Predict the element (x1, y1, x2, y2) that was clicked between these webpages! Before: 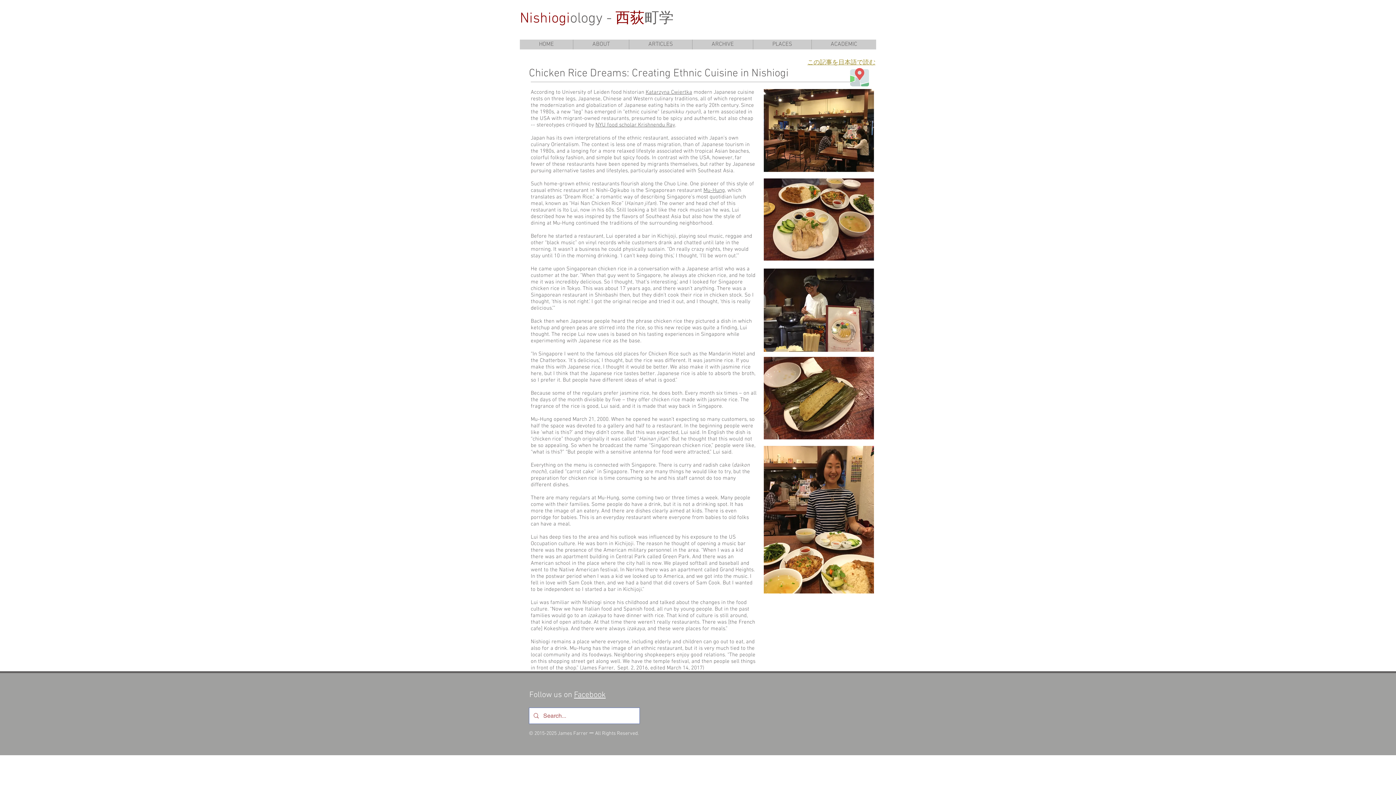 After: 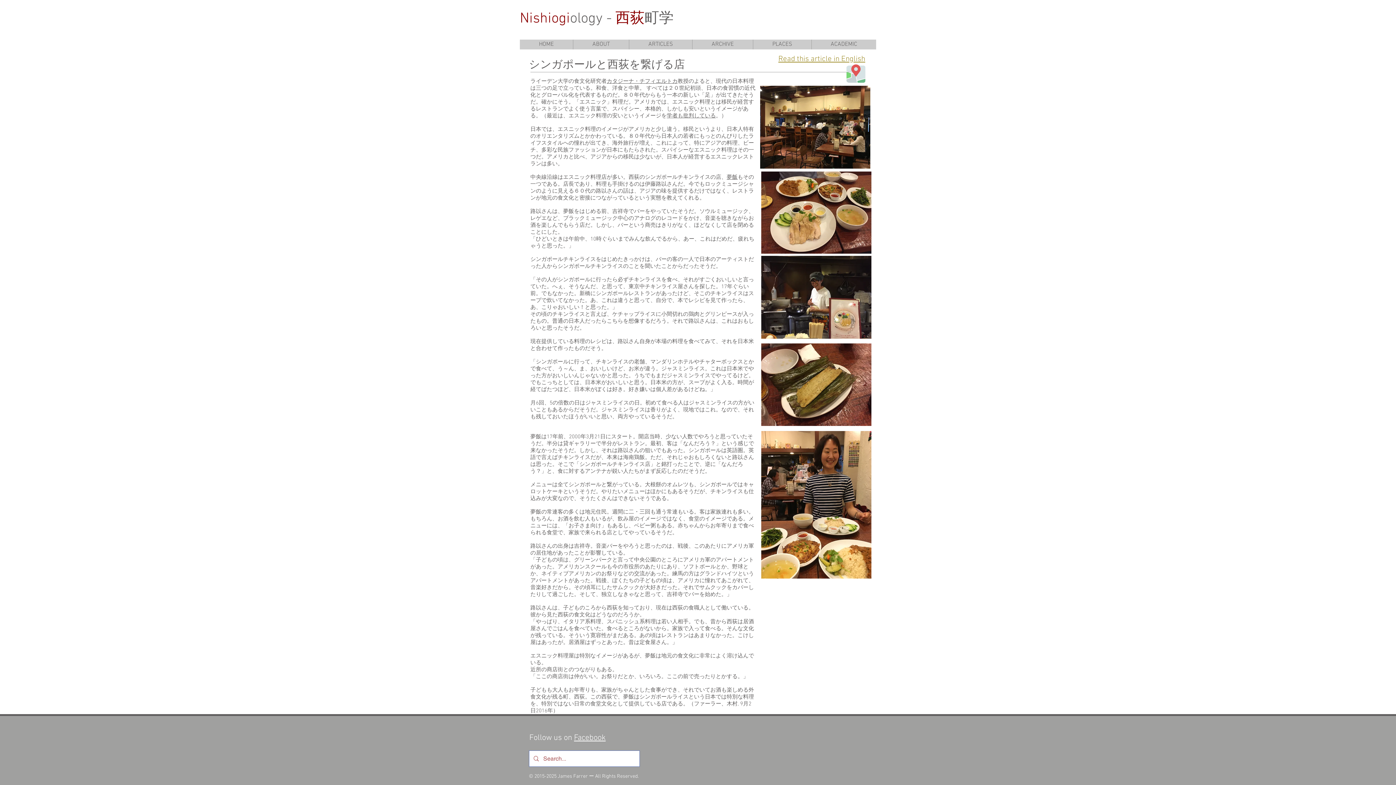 Action: bbox: (807, 59, 875, 66) label: ​この記事を日本語で読む